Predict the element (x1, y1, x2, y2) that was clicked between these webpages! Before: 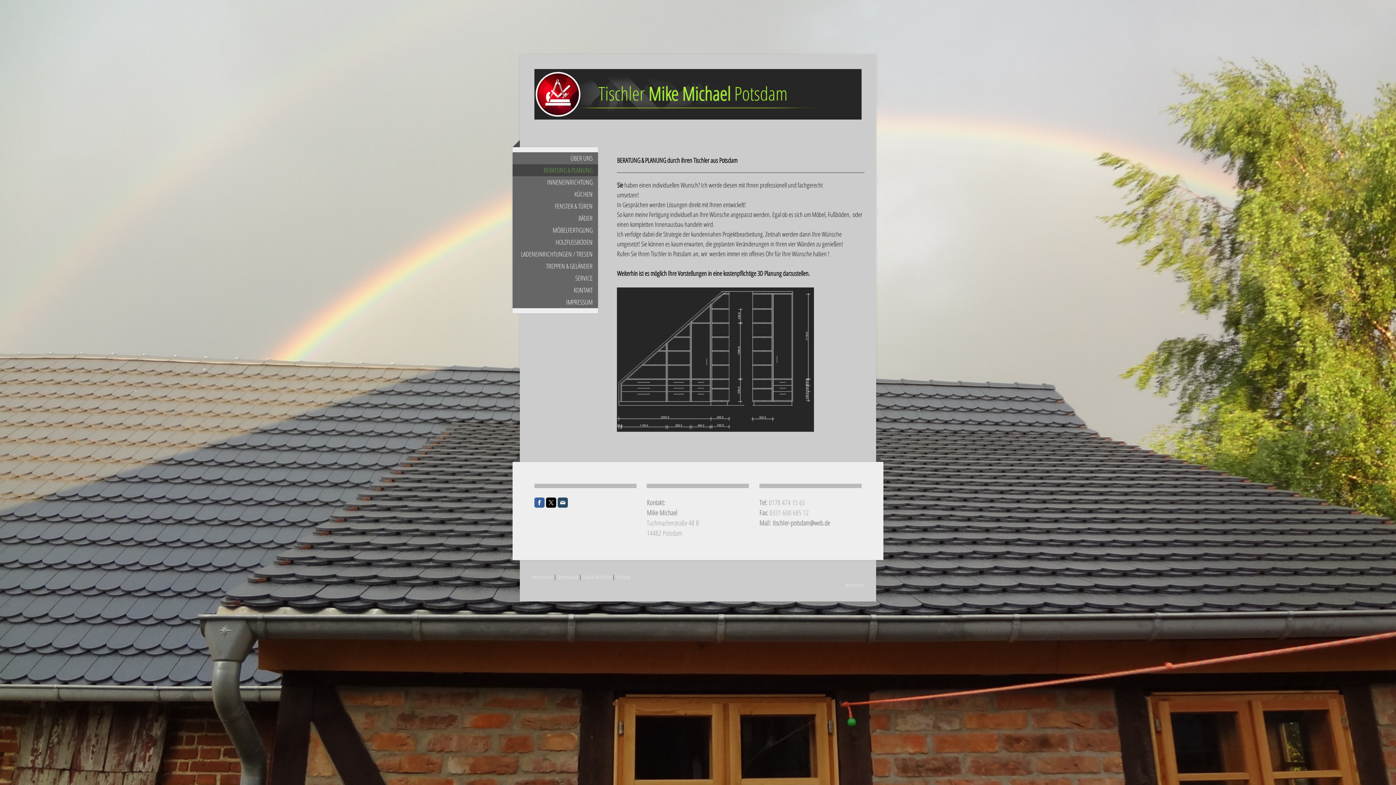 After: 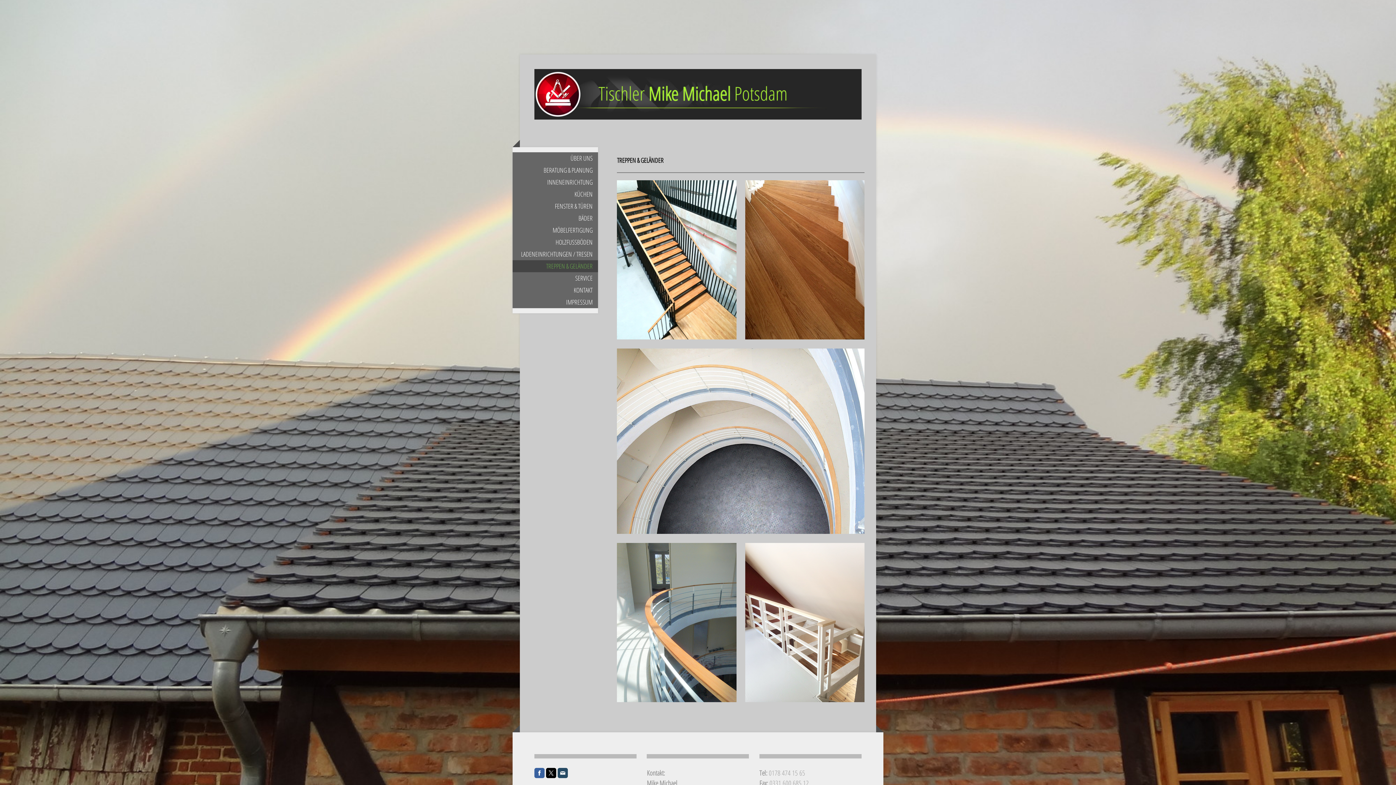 Action: label: TREPPEN & GELÄNDER bbox: (512, 260, 598, 272)